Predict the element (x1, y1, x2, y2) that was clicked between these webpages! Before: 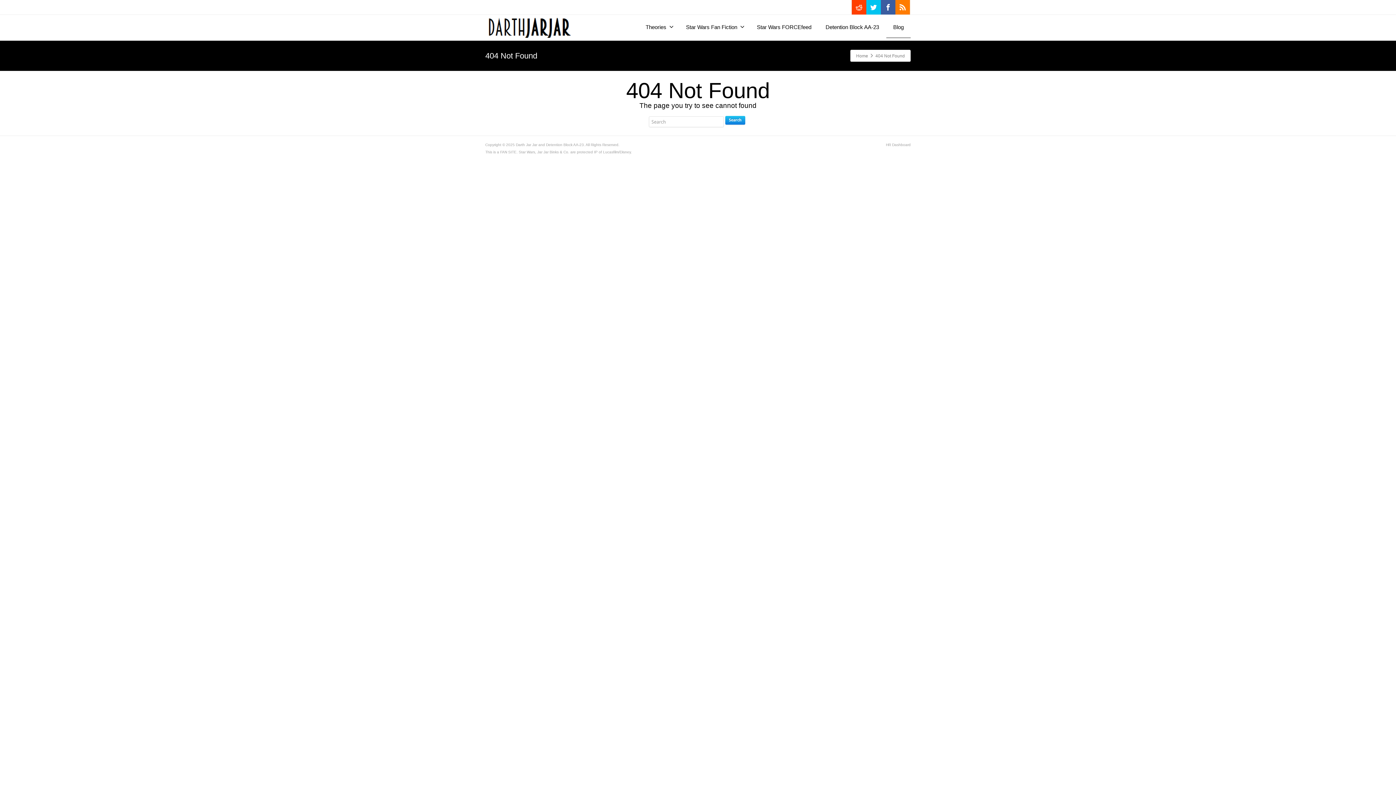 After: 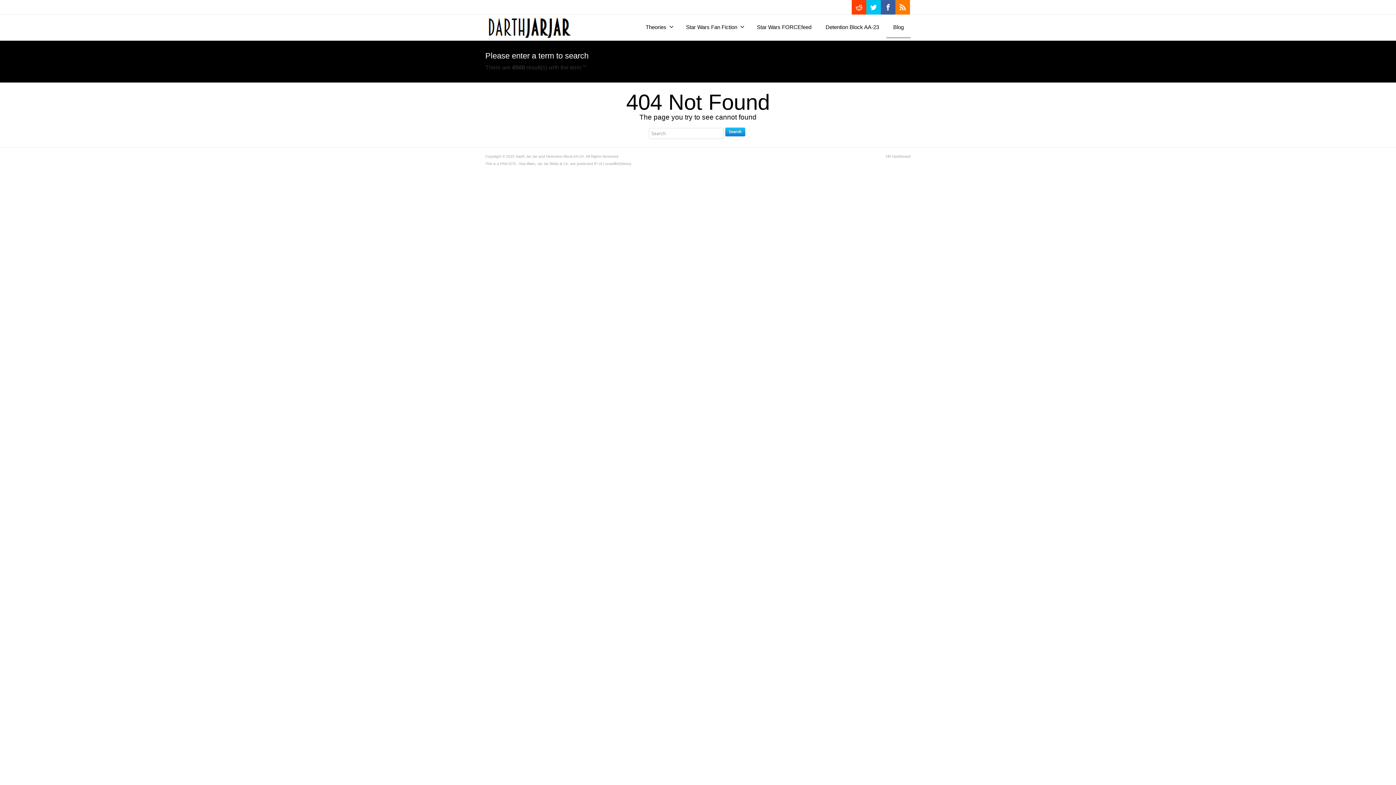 Action: bbox: (725, 116, 745, 124) label: Search